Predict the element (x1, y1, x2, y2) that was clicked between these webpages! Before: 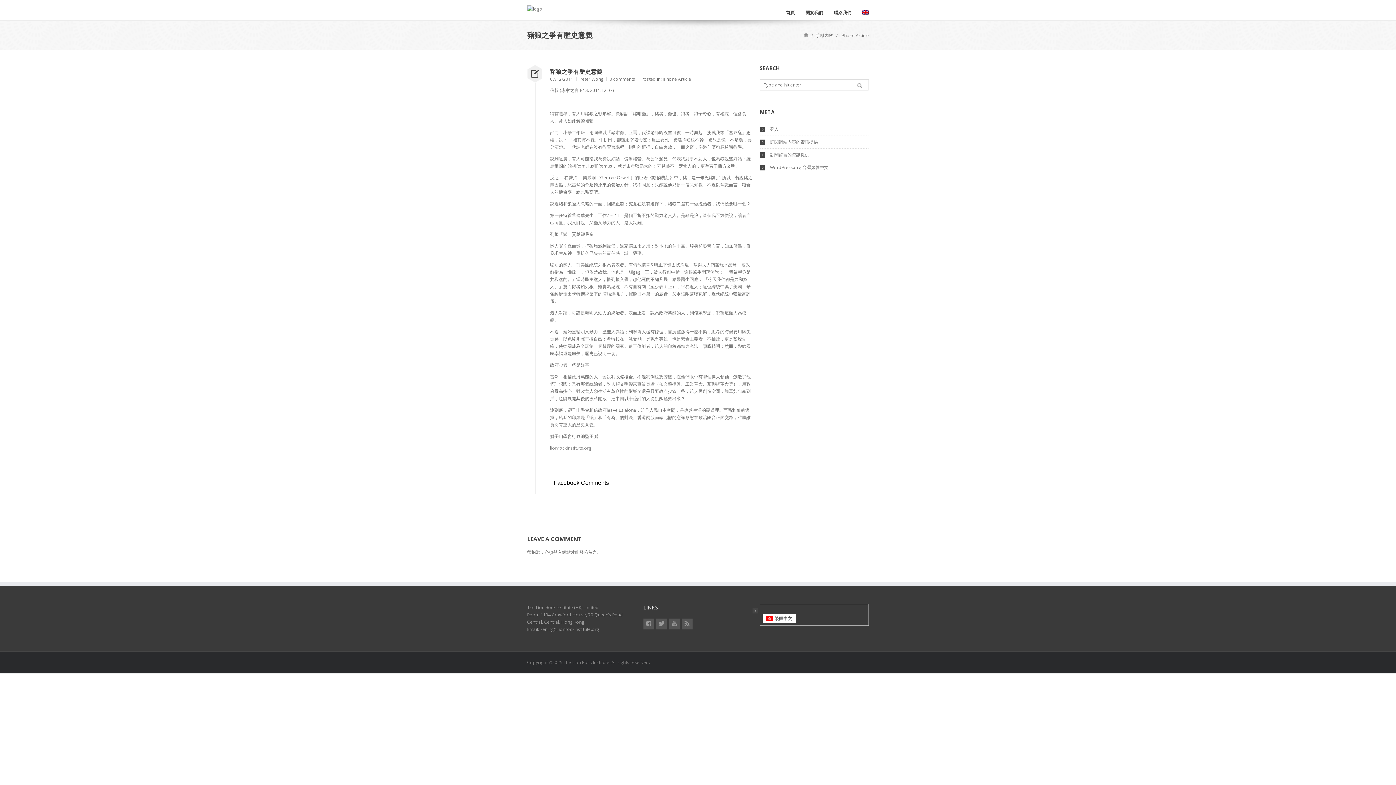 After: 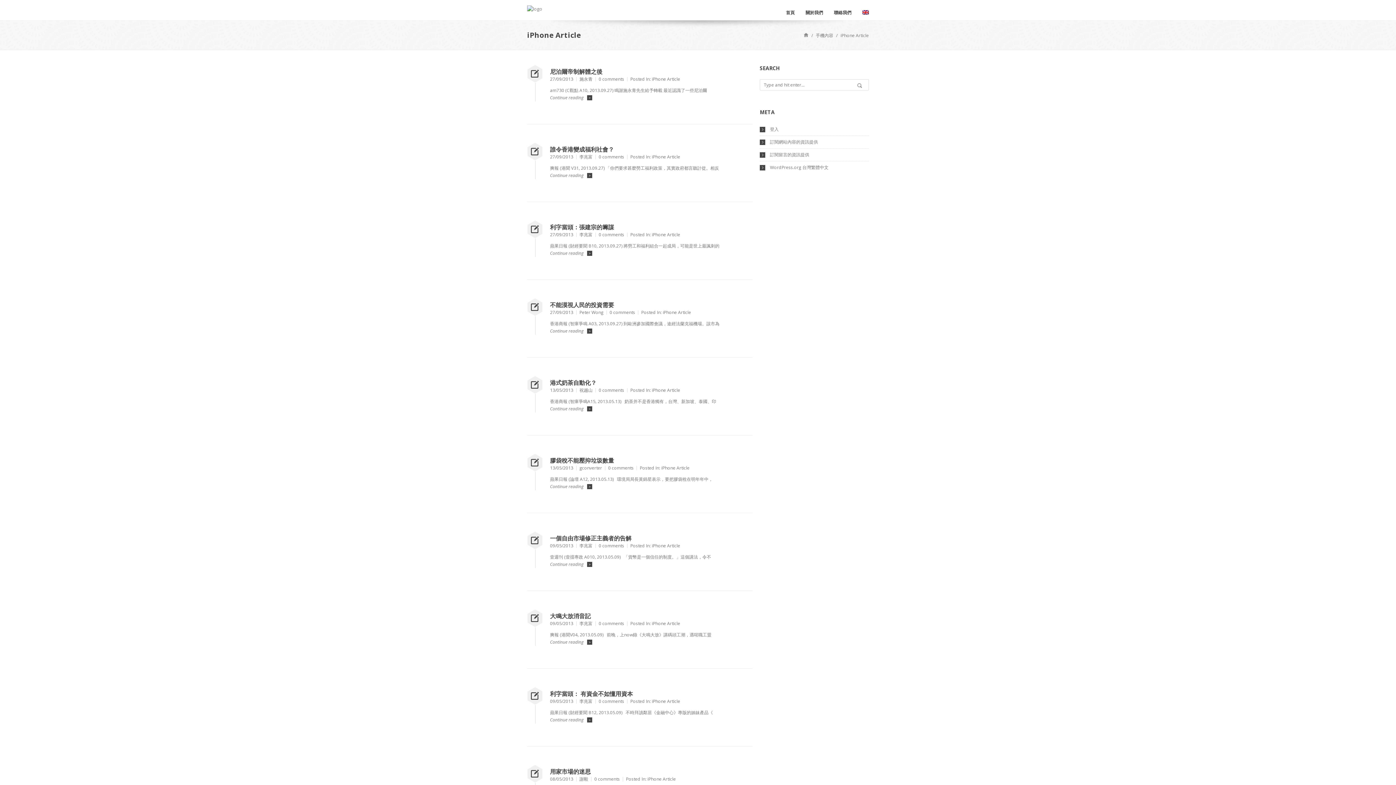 Action: label: iPhone Article bbox: (840, 32, 869, 38)